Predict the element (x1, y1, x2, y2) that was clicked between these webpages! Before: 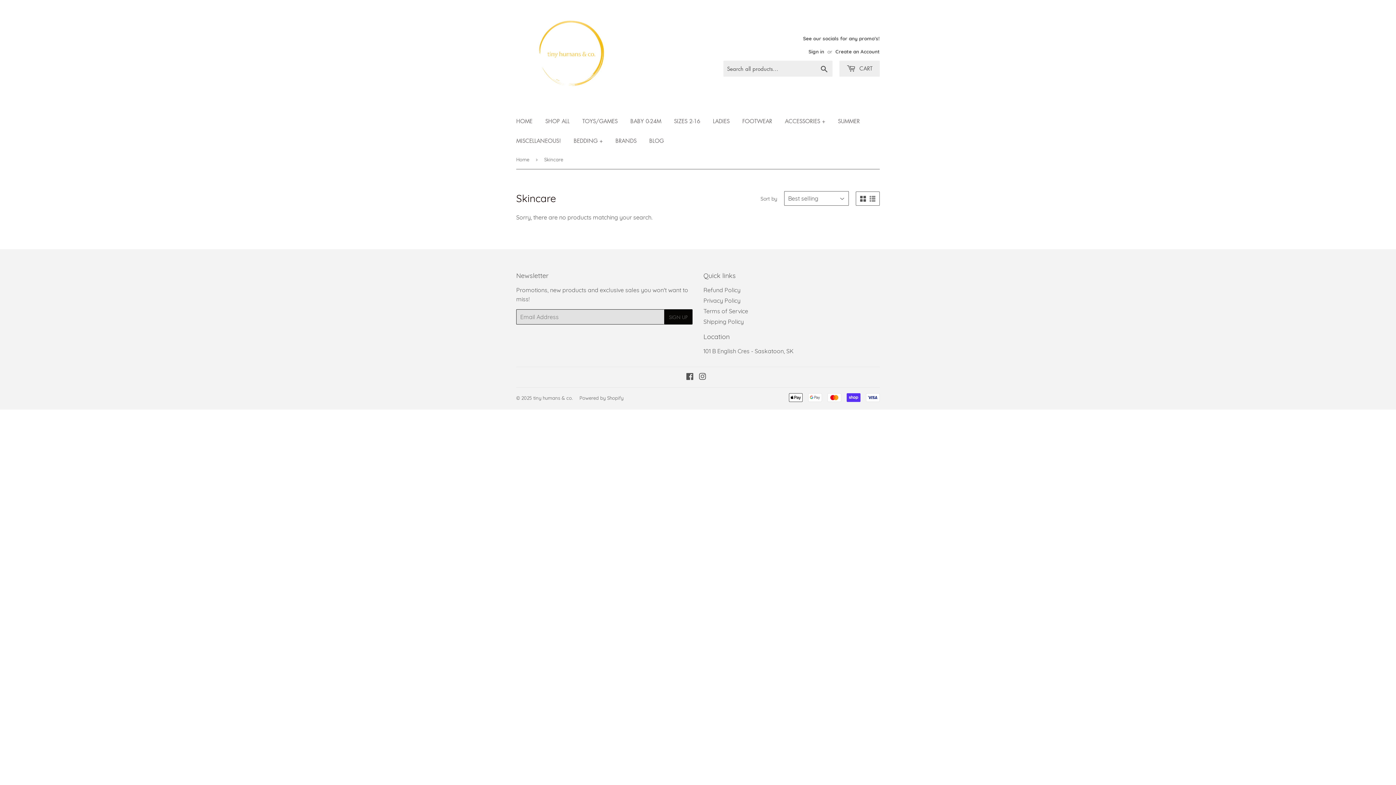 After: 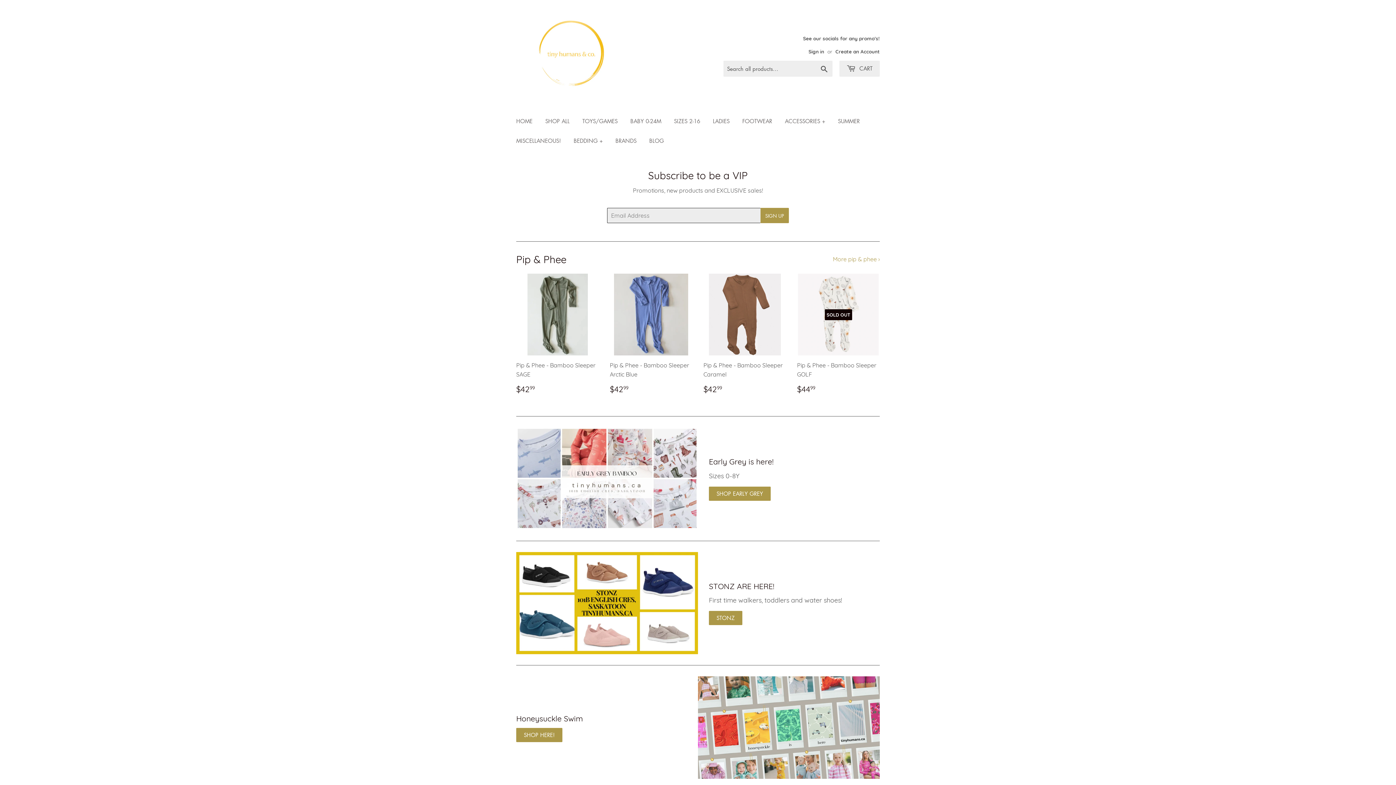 Action: label: tiny humans & co. bbox: (533, 395, 572, 401)